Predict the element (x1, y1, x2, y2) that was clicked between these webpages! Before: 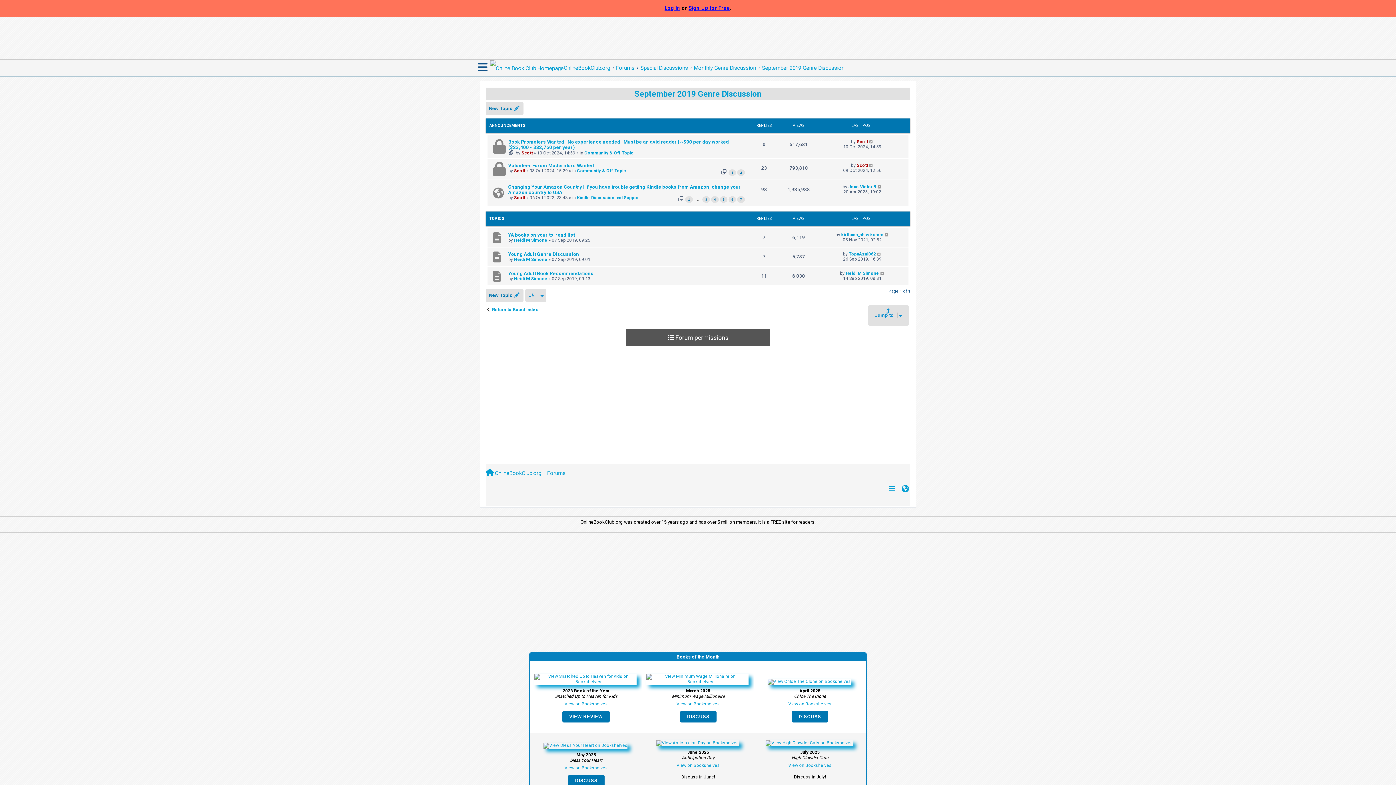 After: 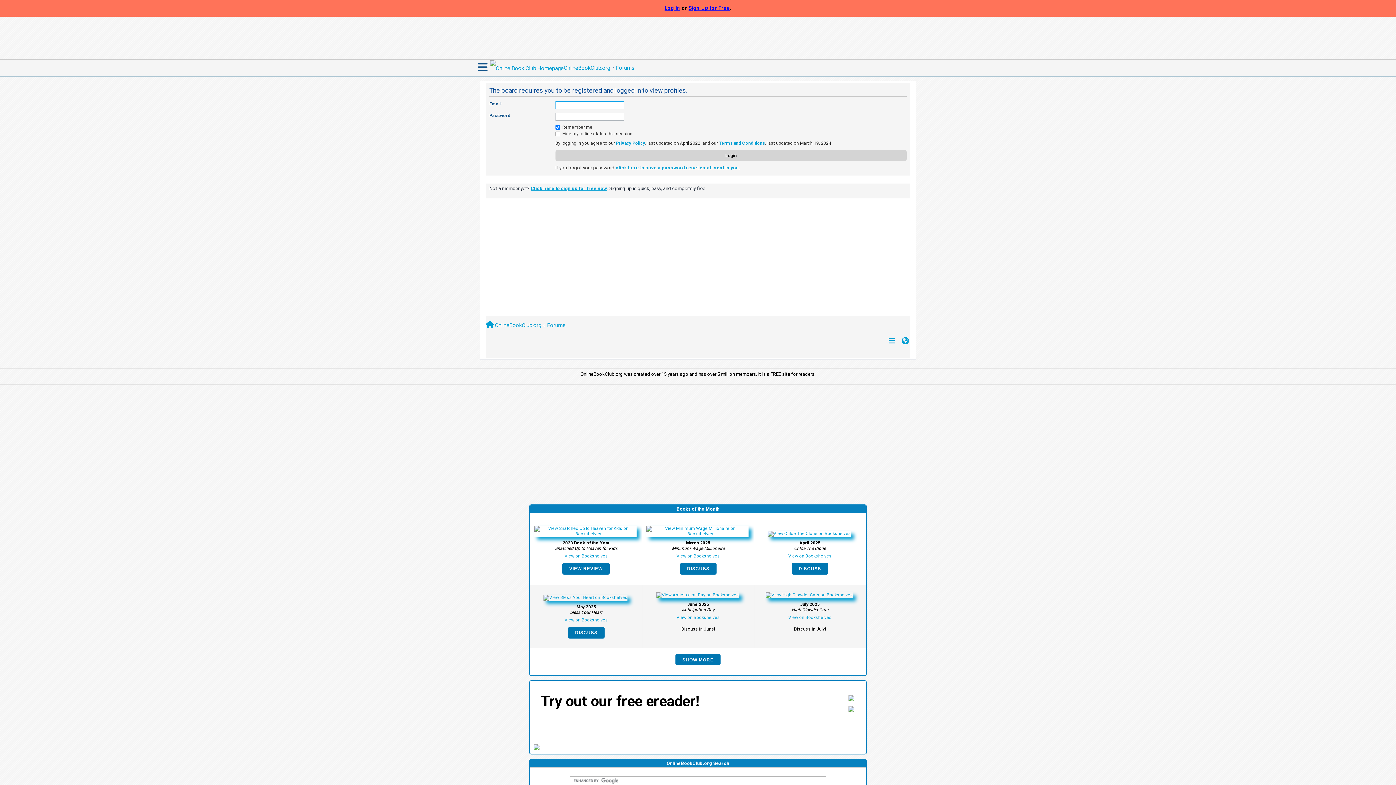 Action: bbox: (514, 195, 525, 200) label: Scott